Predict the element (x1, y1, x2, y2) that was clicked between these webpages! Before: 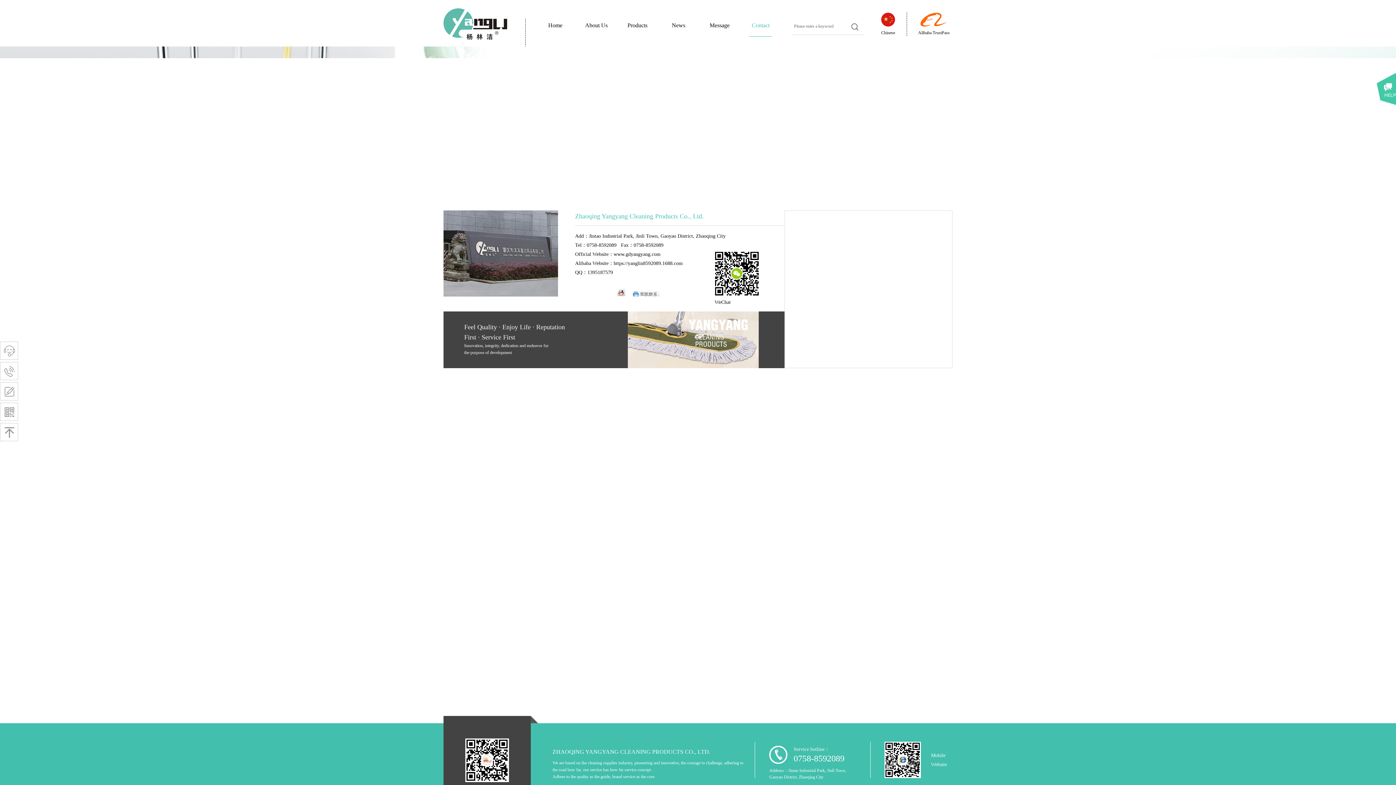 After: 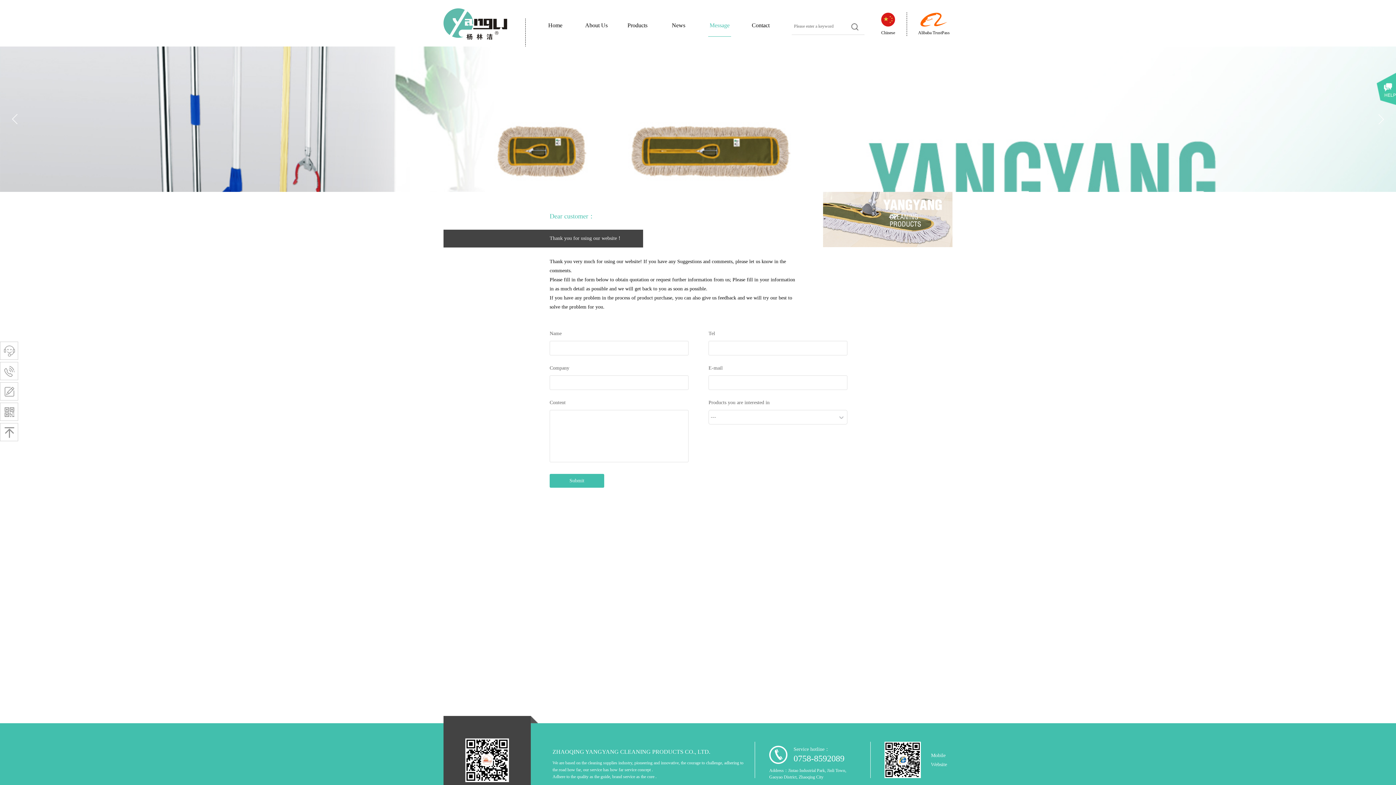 Action: label: Message bbox: (699, 18, 740, 32)